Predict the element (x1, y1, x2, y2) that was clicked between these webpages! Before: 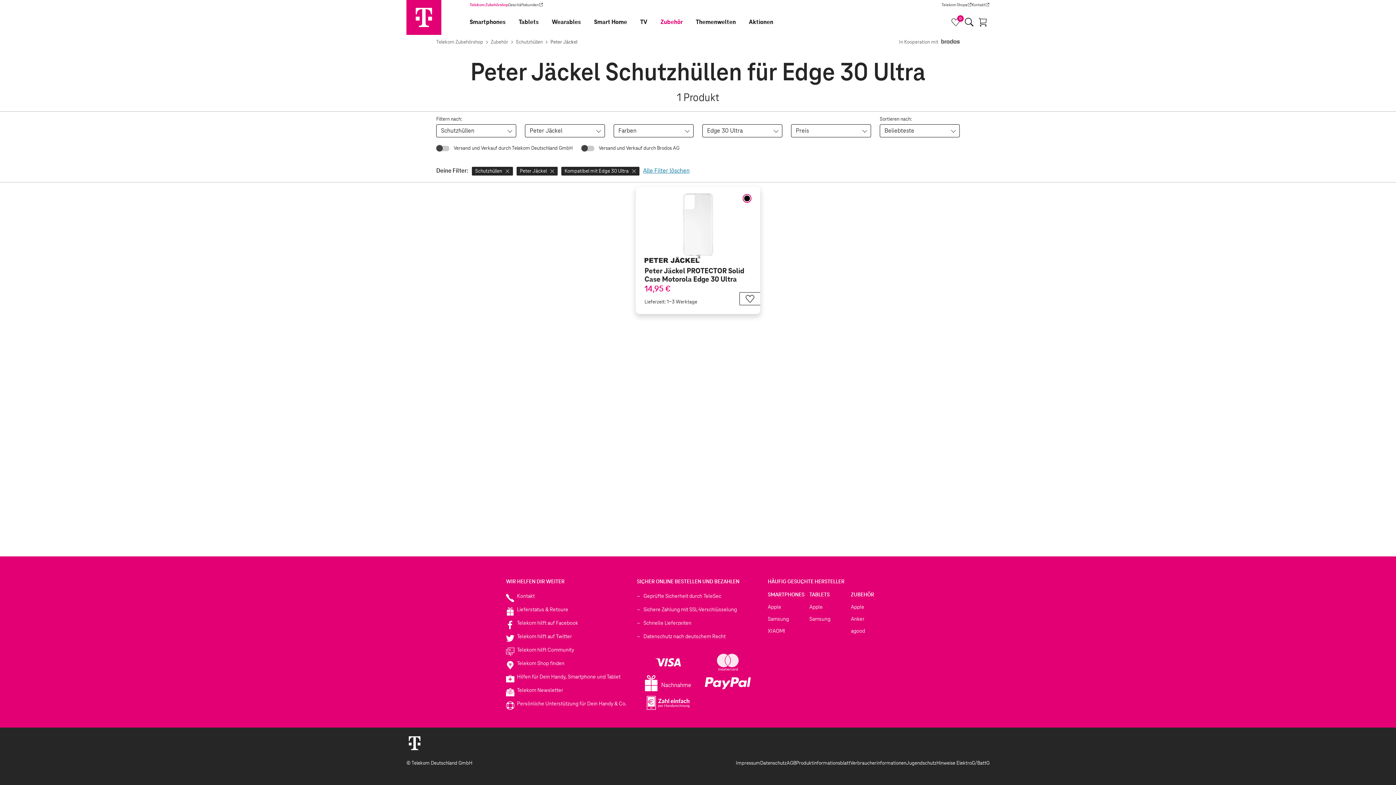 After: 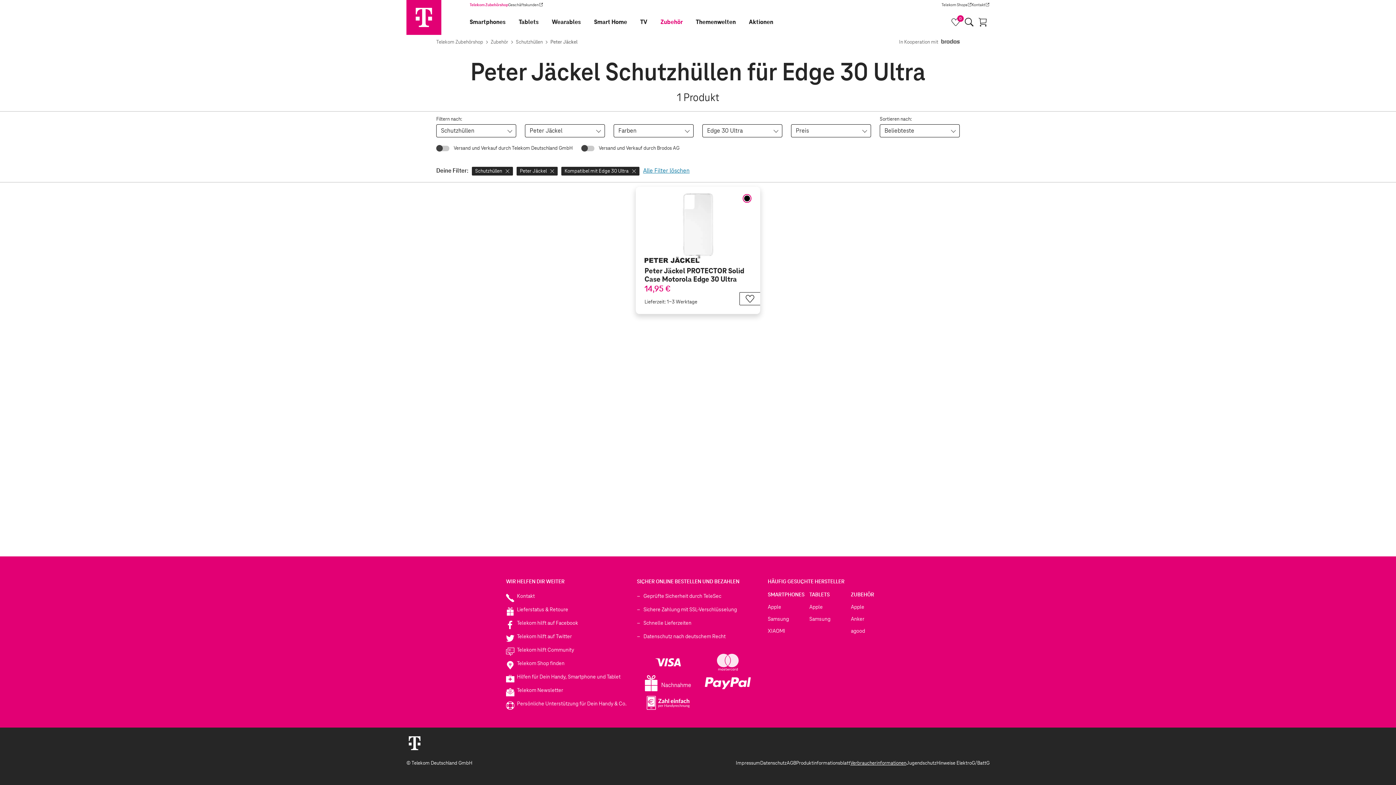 Action: label: Verbraucherinformationen bbox: (850, 760, 906, 766)